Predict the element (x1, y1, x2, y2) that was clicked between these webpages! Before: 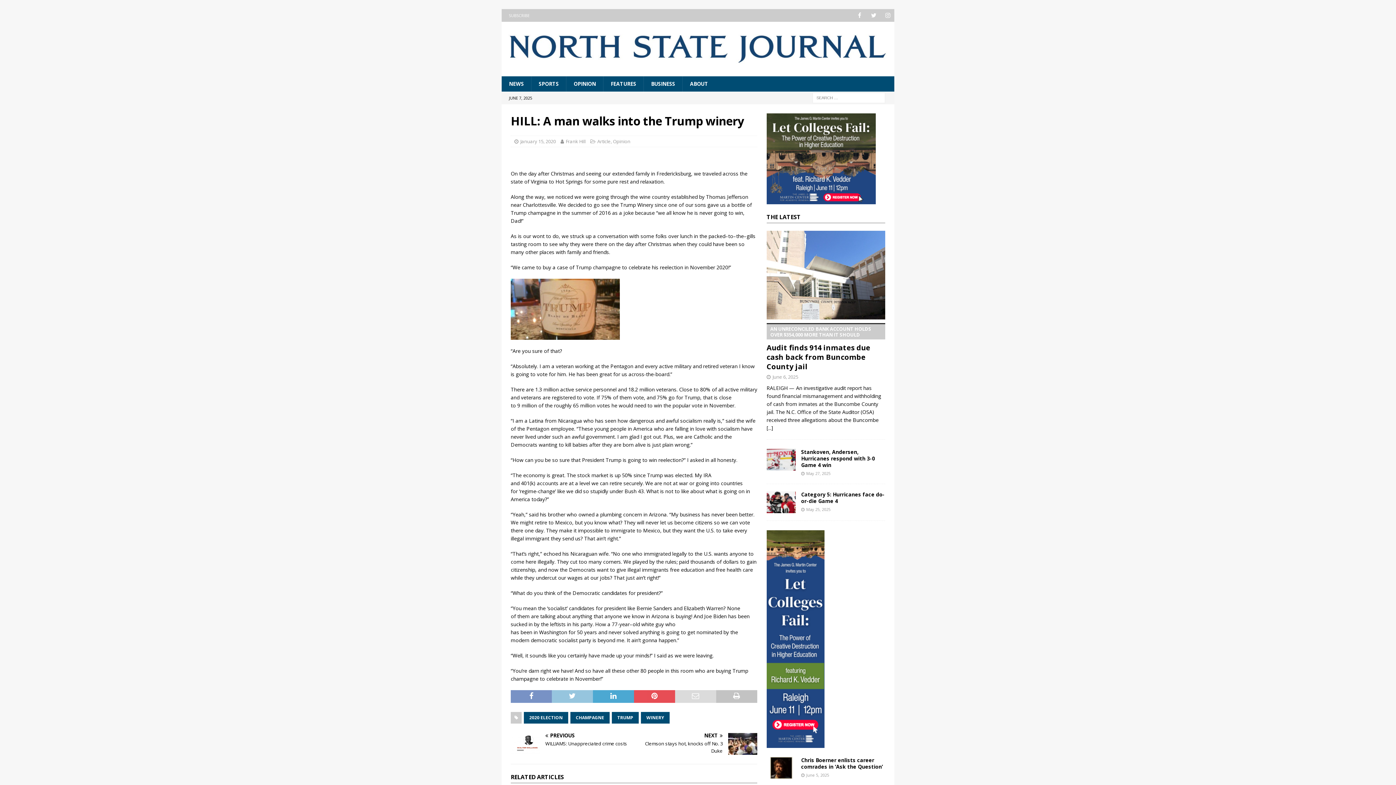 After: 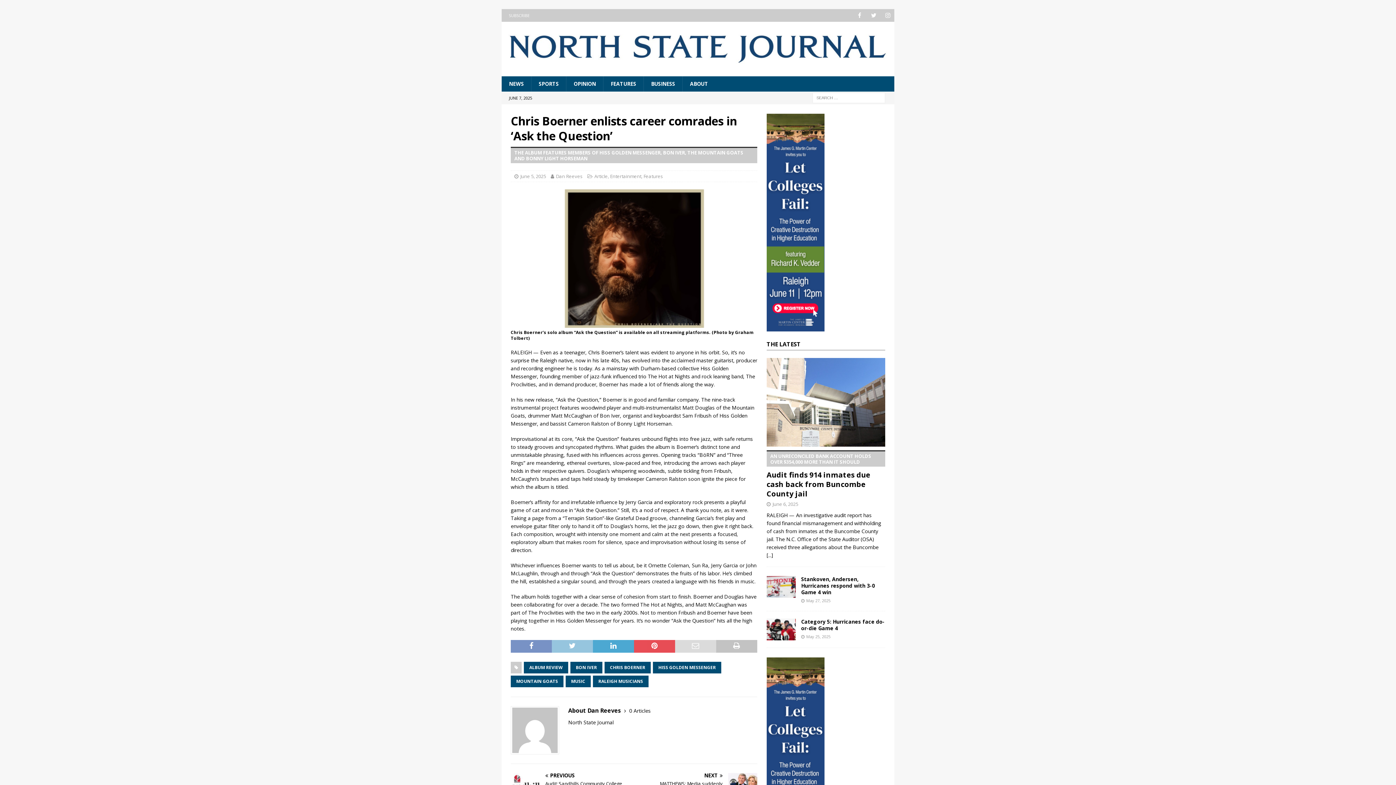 Action: bbox: (766, 757, 795, 779)